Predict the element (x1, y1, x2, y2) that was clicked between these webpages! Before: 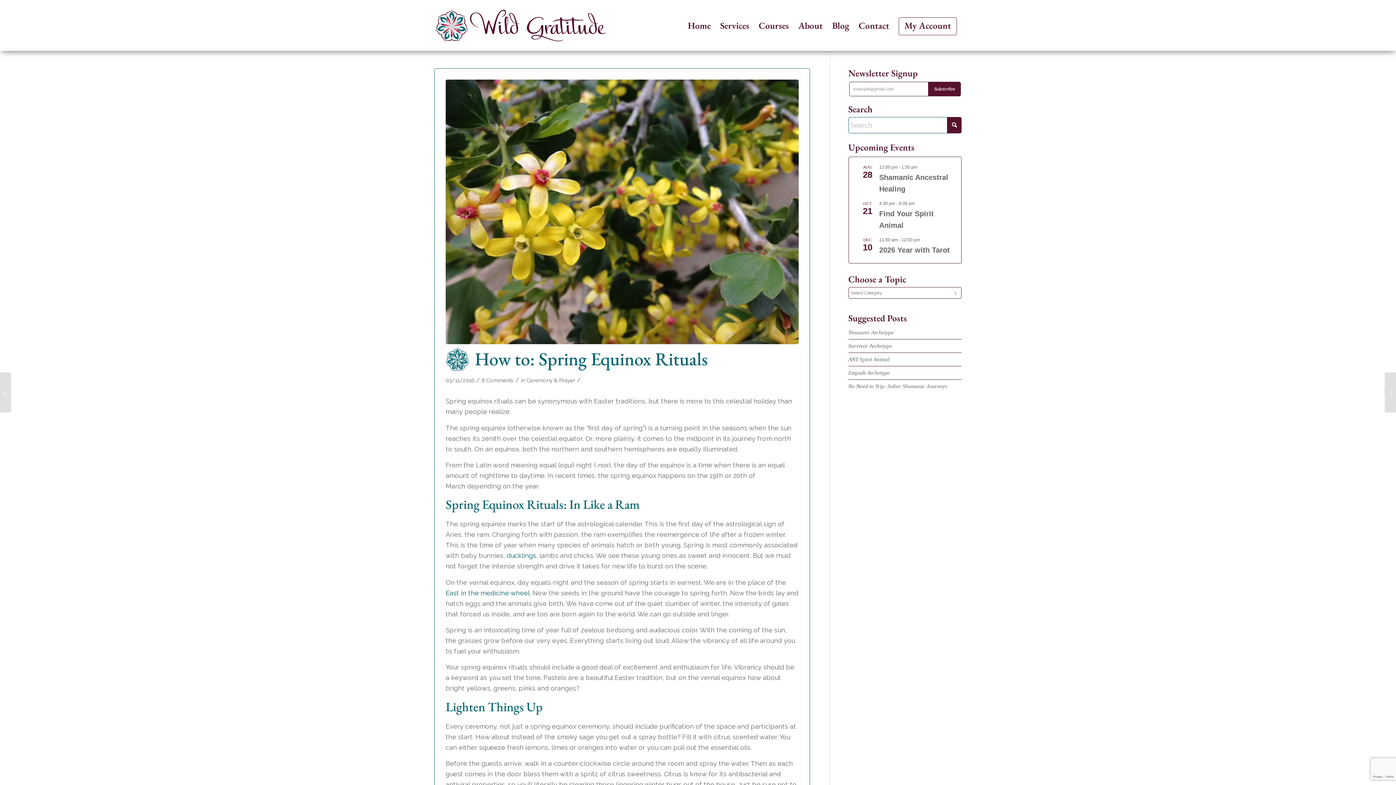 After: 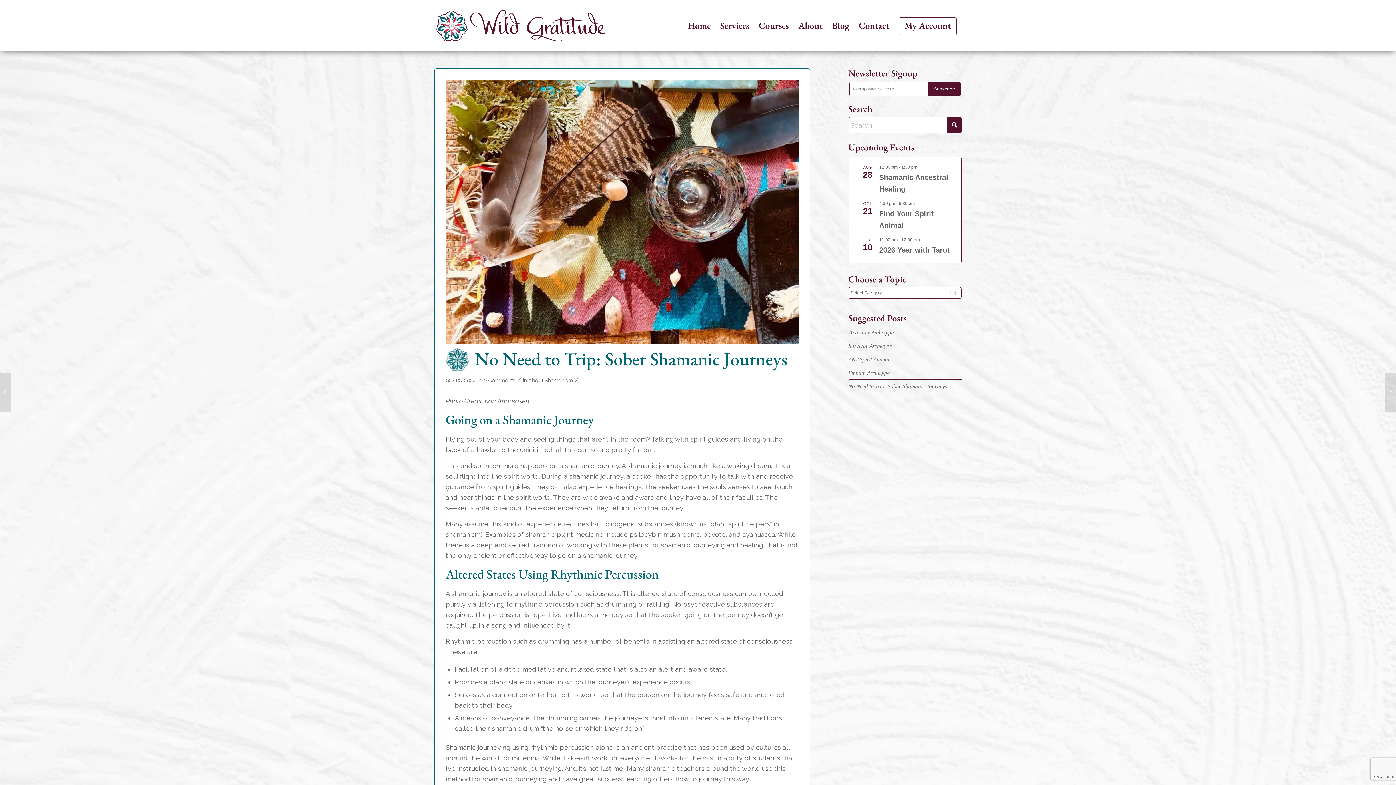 Action: bbox: (848, 383, 947, 389) label: No Need to Trip: Sober Shamanic Journeys